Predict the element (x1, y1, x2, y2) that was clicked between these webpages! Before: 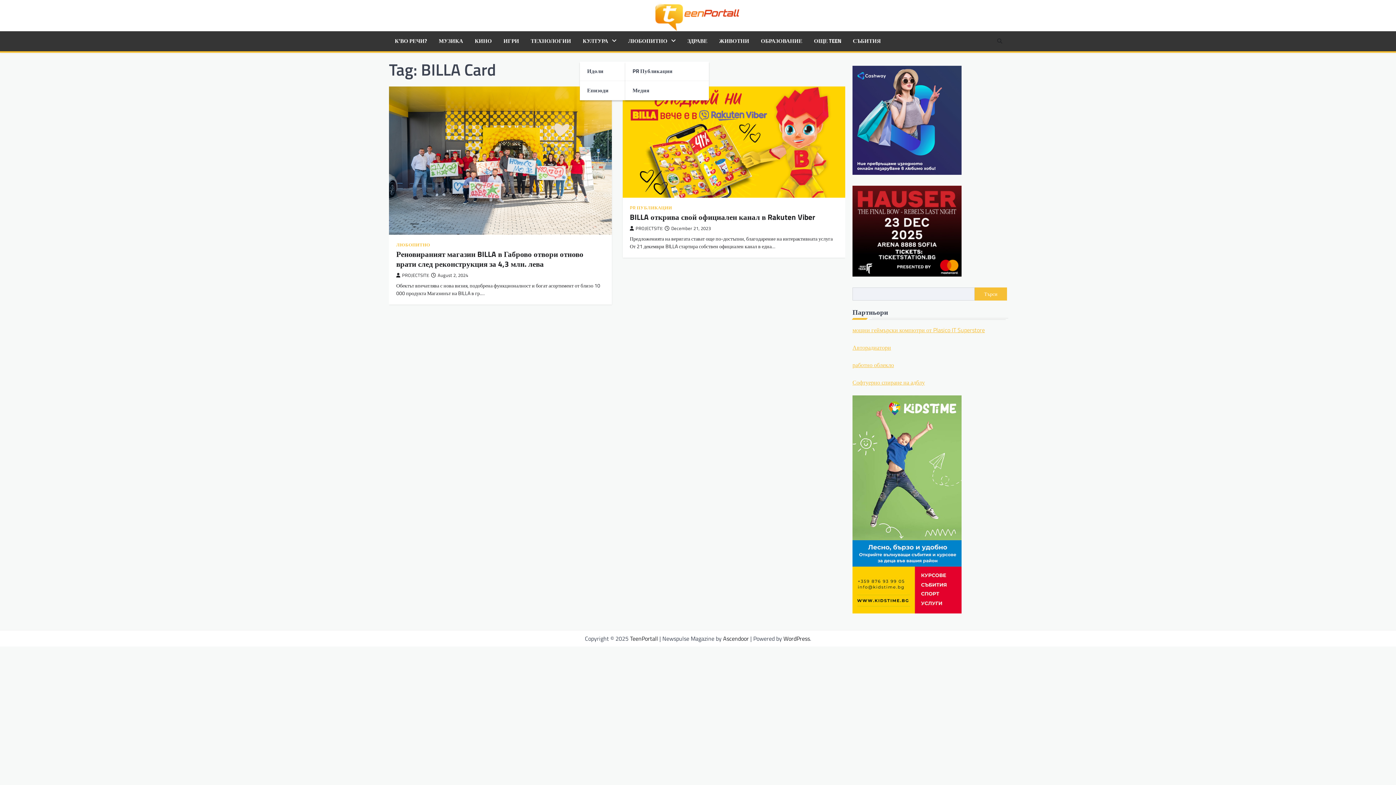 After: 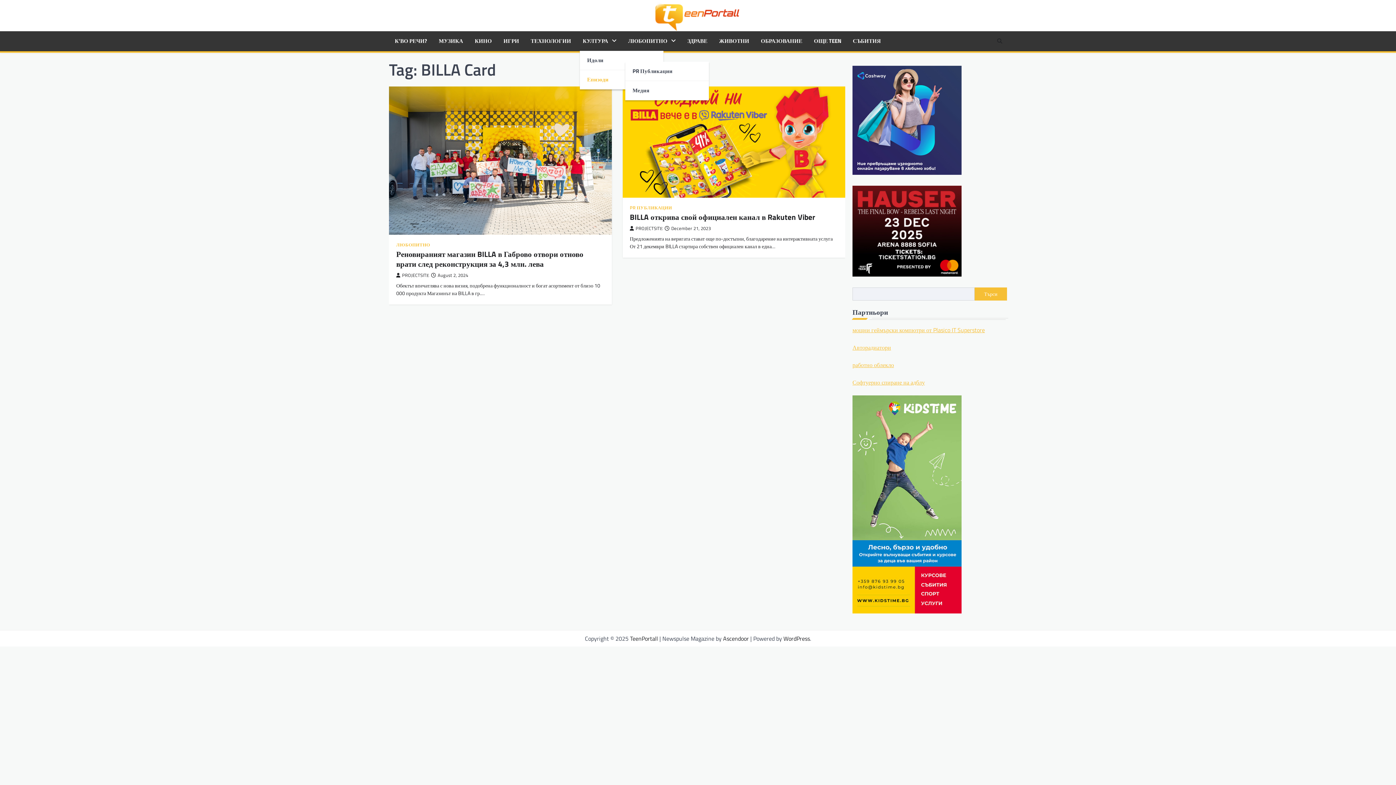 Action: bbox: (580, 81, 663, 100) label: Епизоди